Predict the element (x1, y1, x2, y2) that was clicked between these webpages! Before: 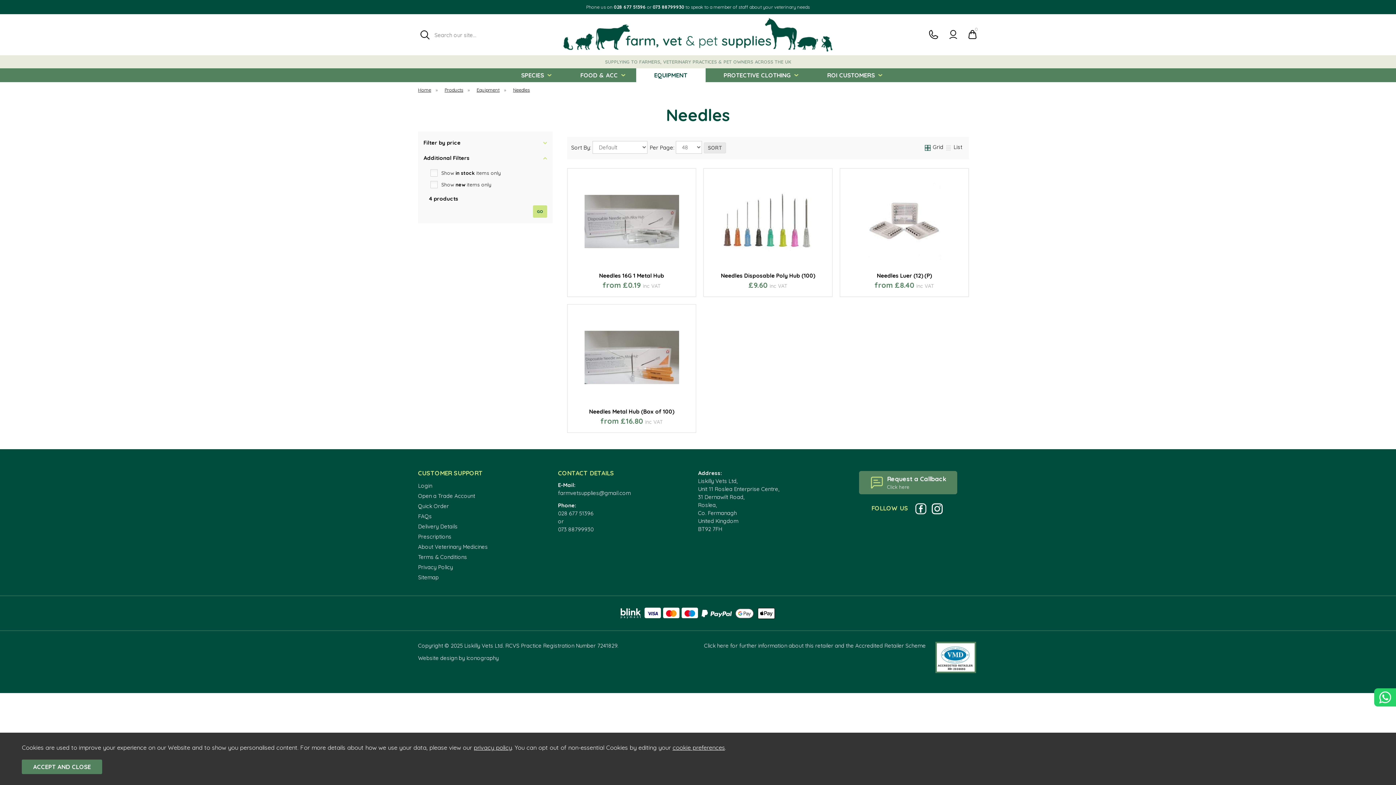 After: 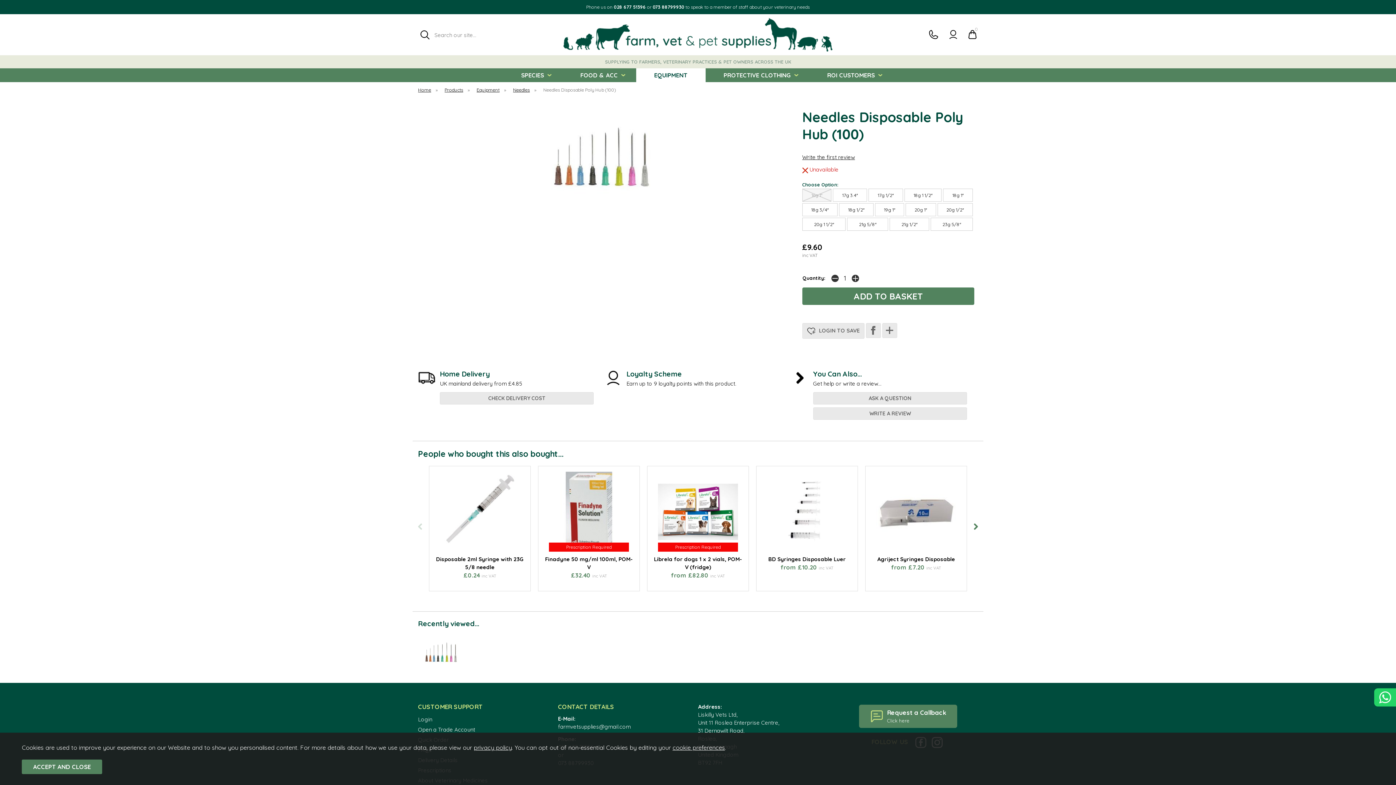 Action: bbox: (720, 174, 815, 268)